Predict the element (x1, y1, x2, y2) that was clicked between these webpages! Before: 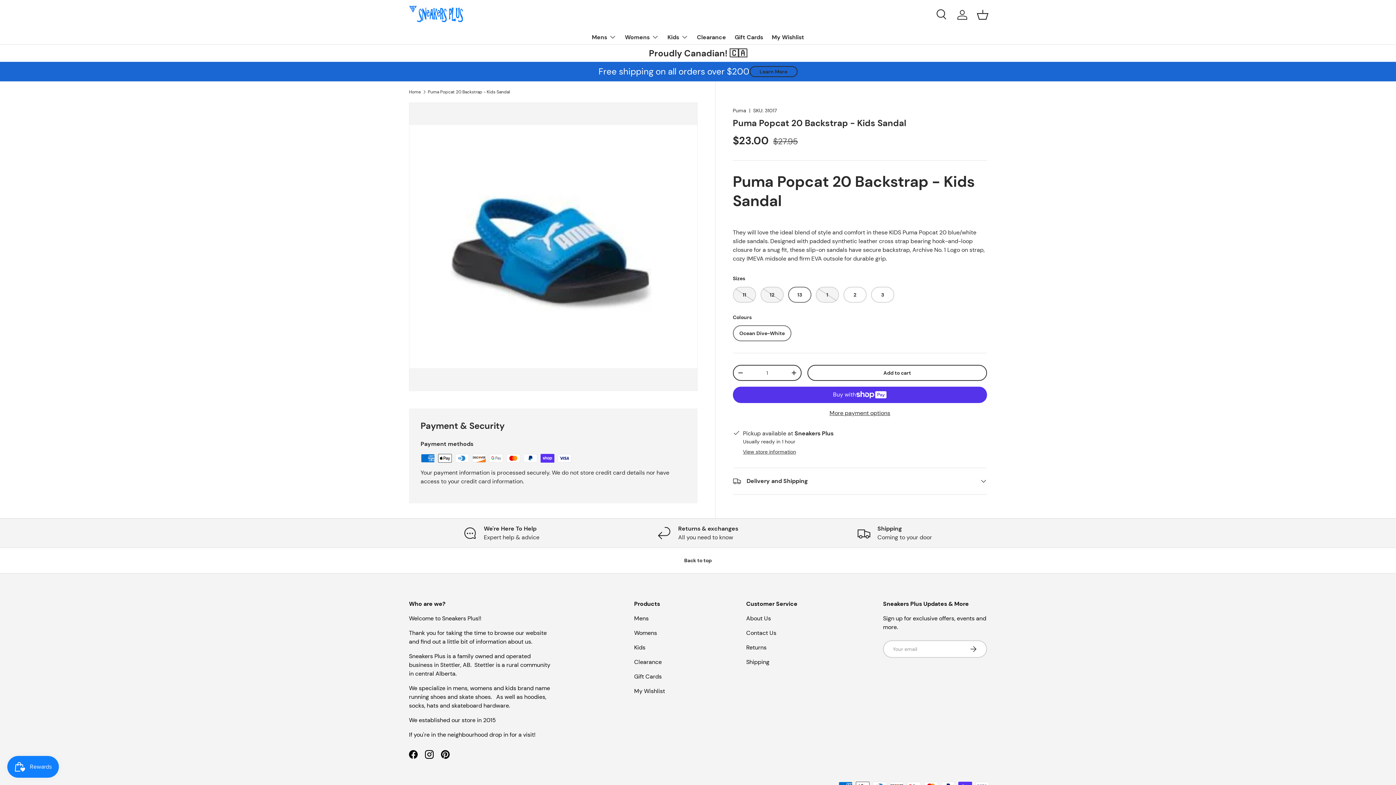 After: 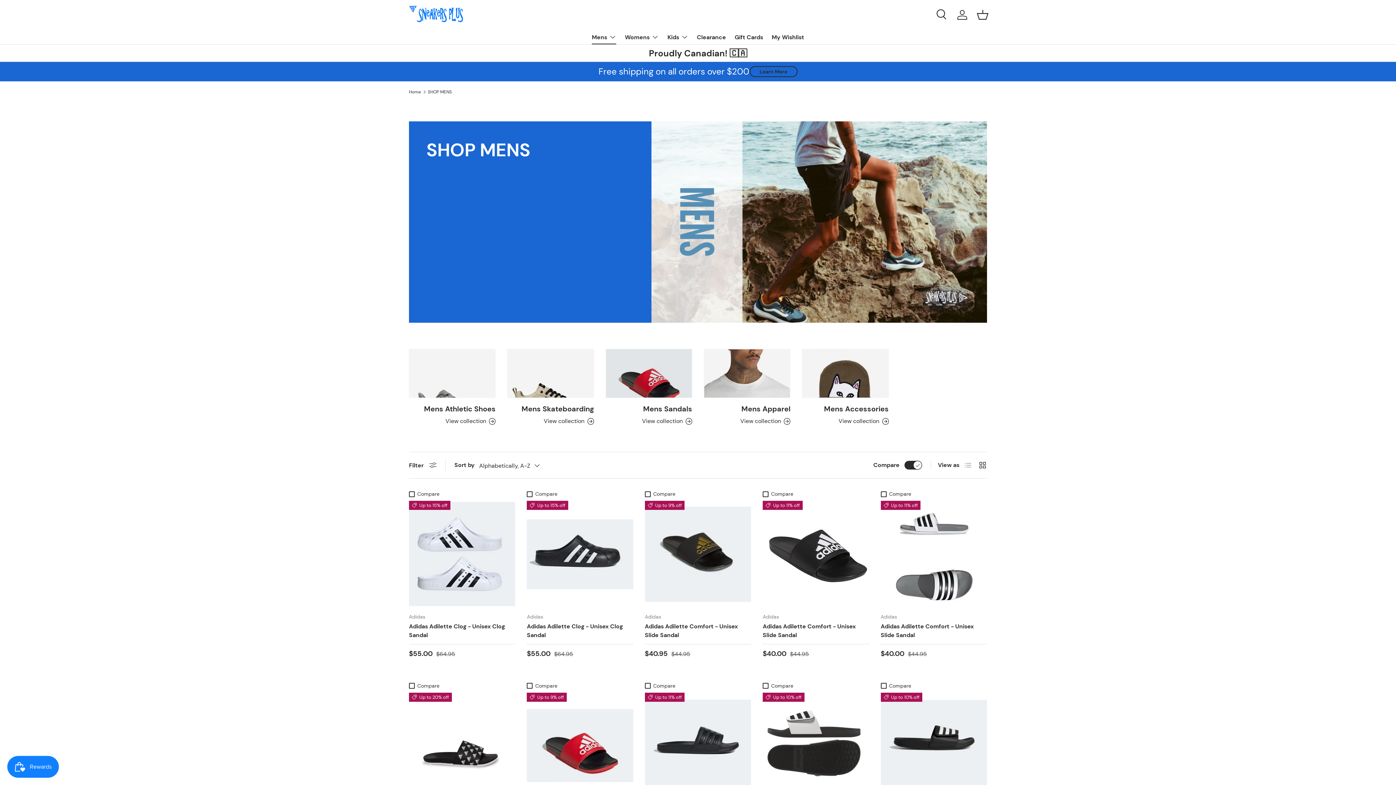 Action: bbox: (634, 614, 648, 622) label: Mens